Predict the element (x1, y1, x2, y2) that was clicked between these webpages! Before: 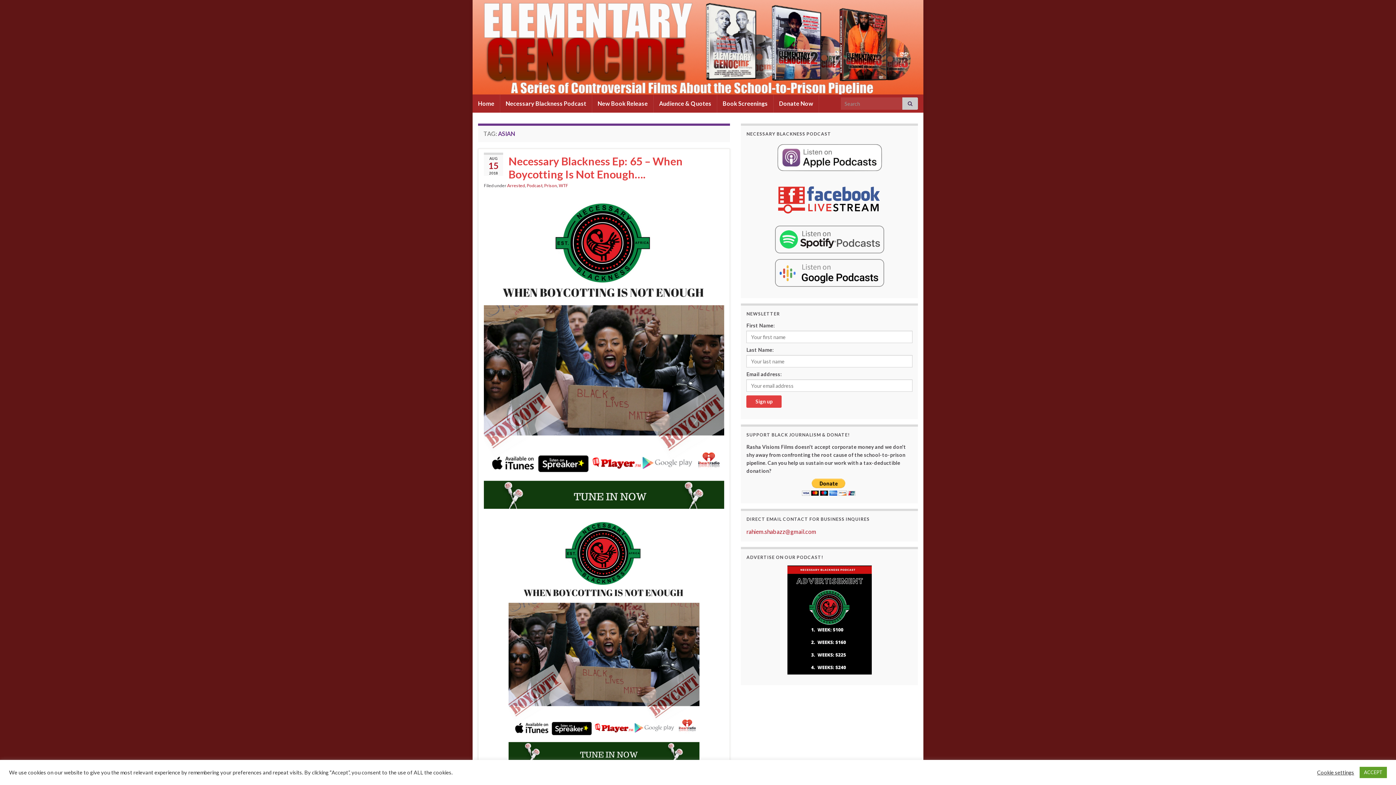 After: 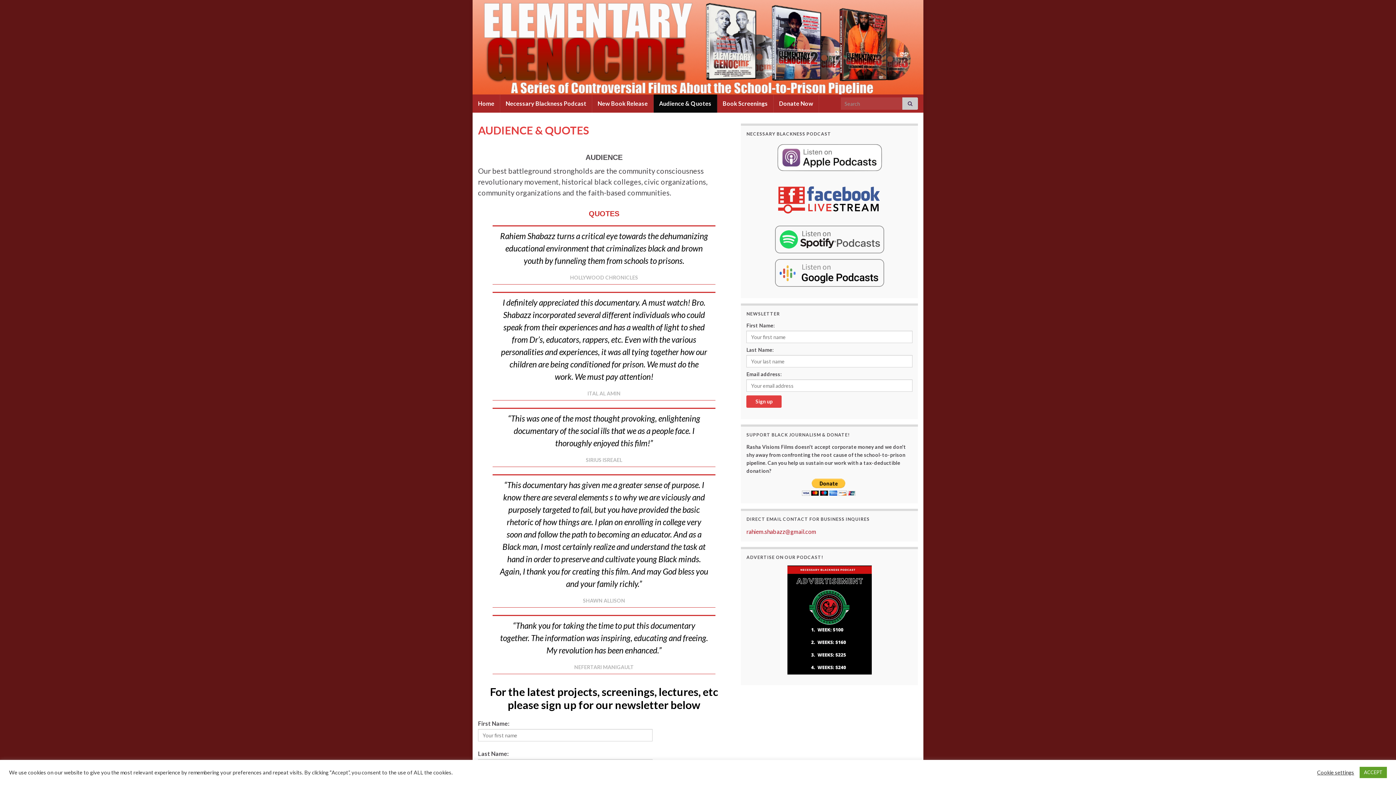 Action: bbox: (653, 94, 717, 112) label: Audience & Quotes